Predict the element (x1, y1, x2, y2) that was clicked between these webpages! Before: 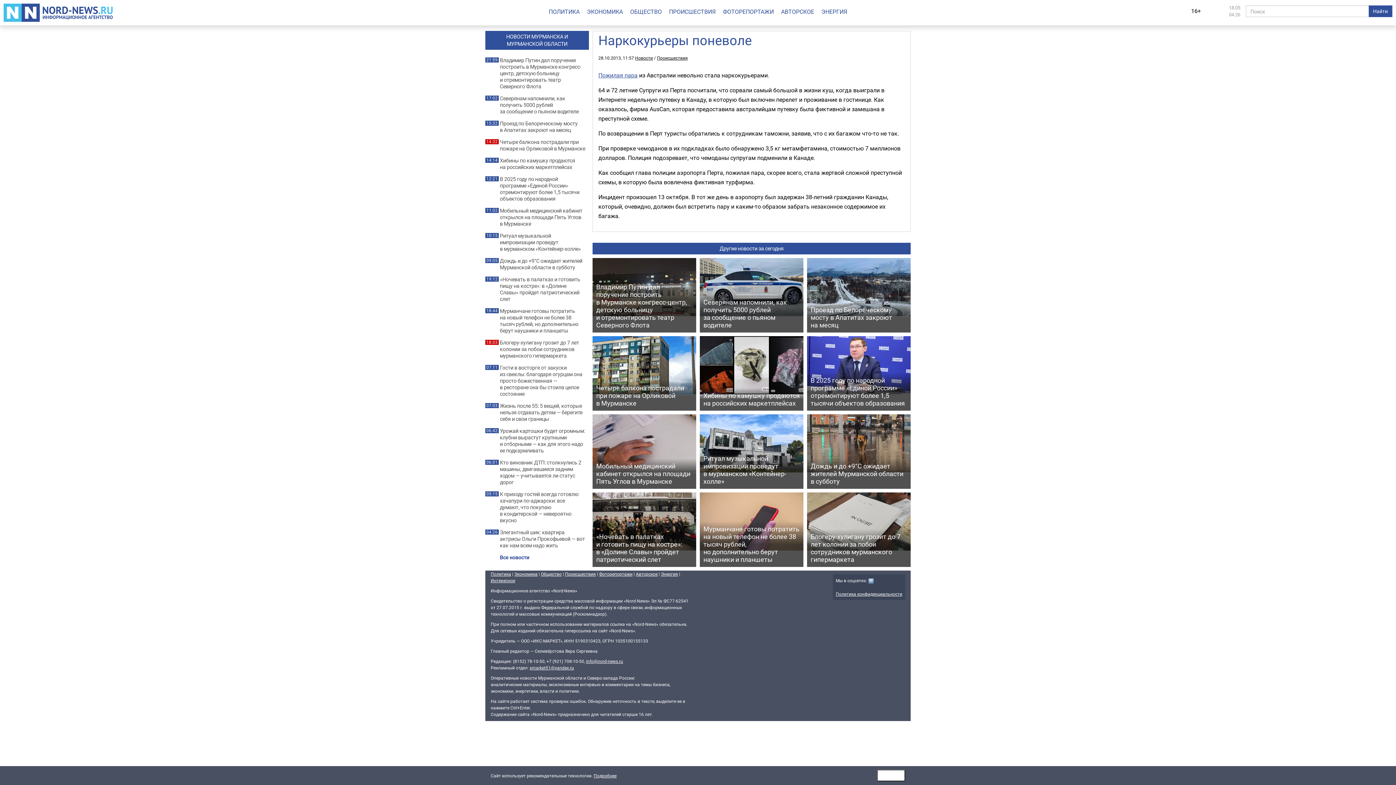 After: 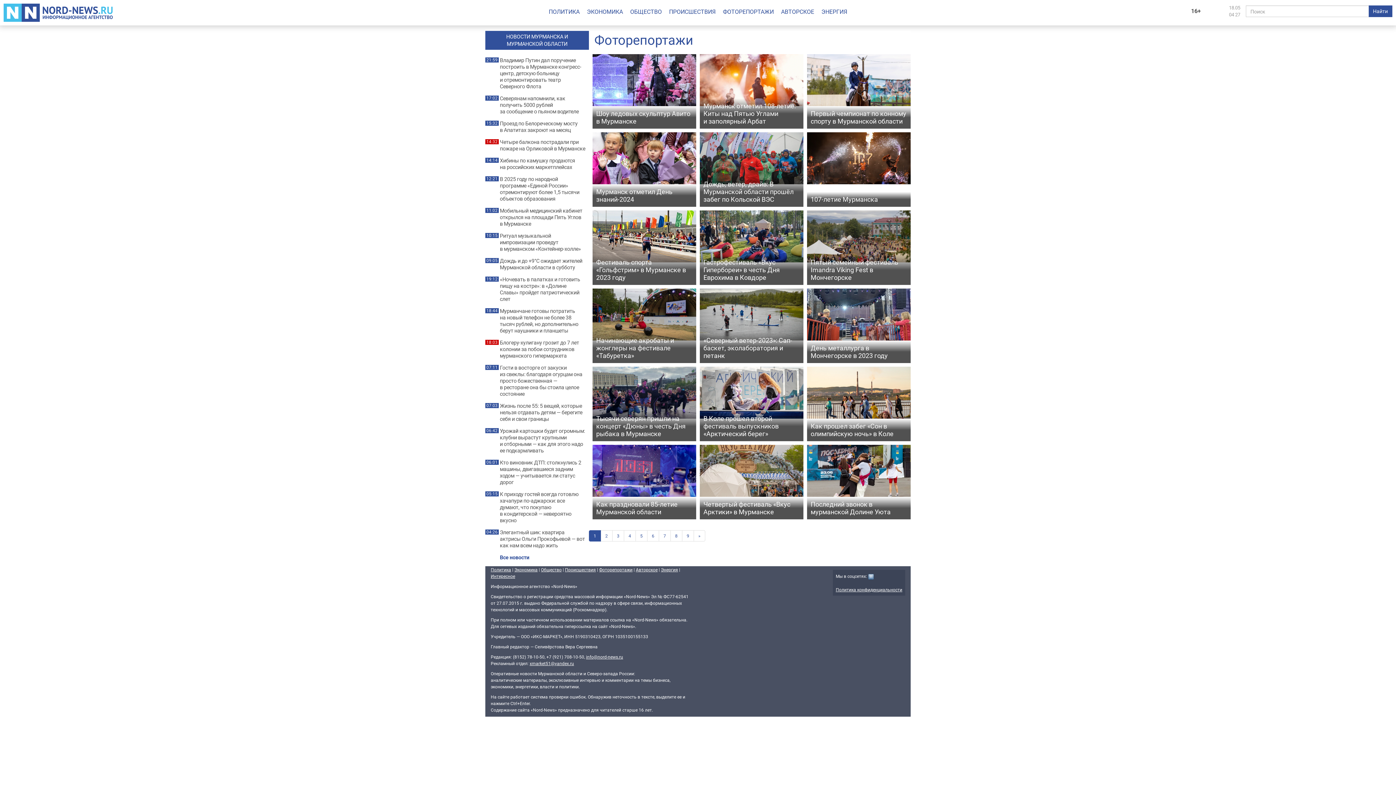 Action: bbox: (599, 571, 632, 577) label: Фоторепортажи